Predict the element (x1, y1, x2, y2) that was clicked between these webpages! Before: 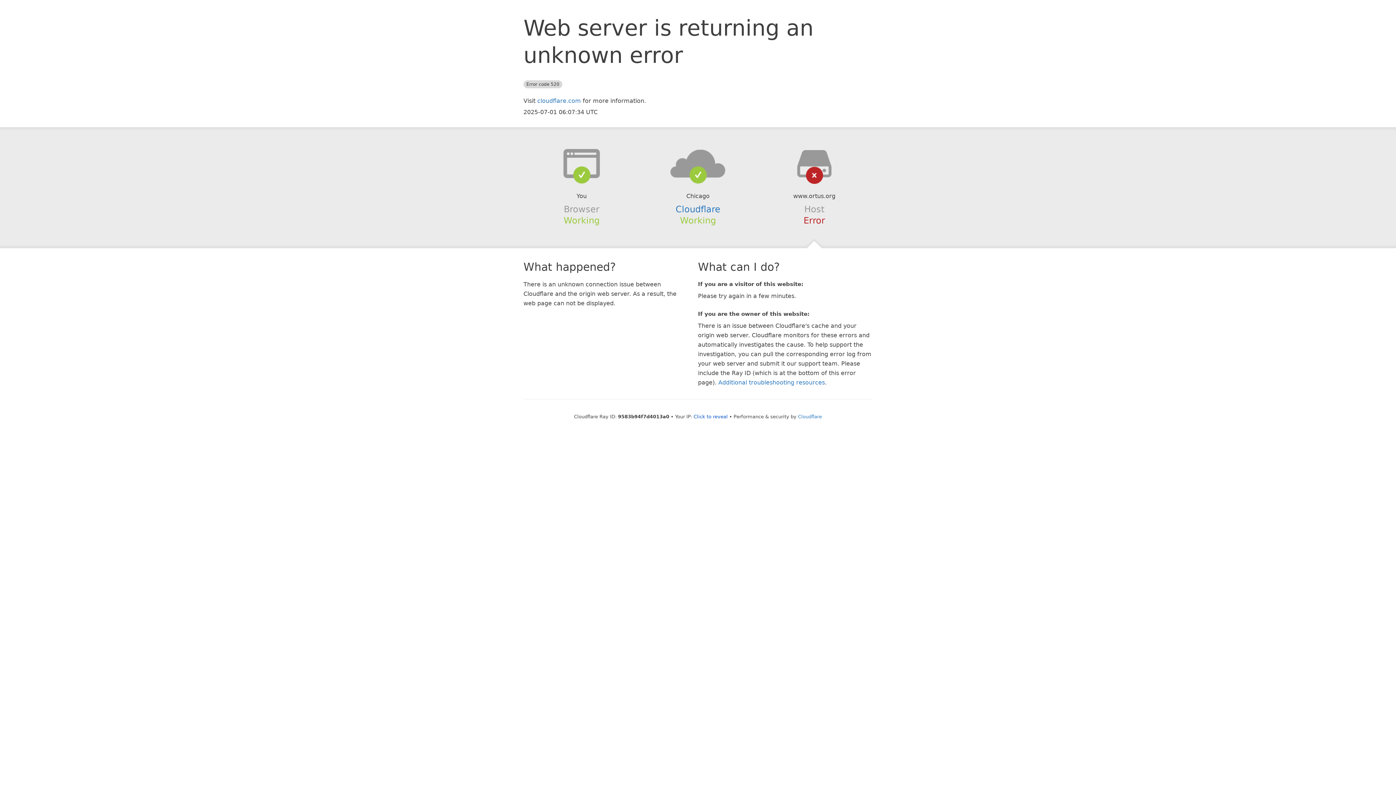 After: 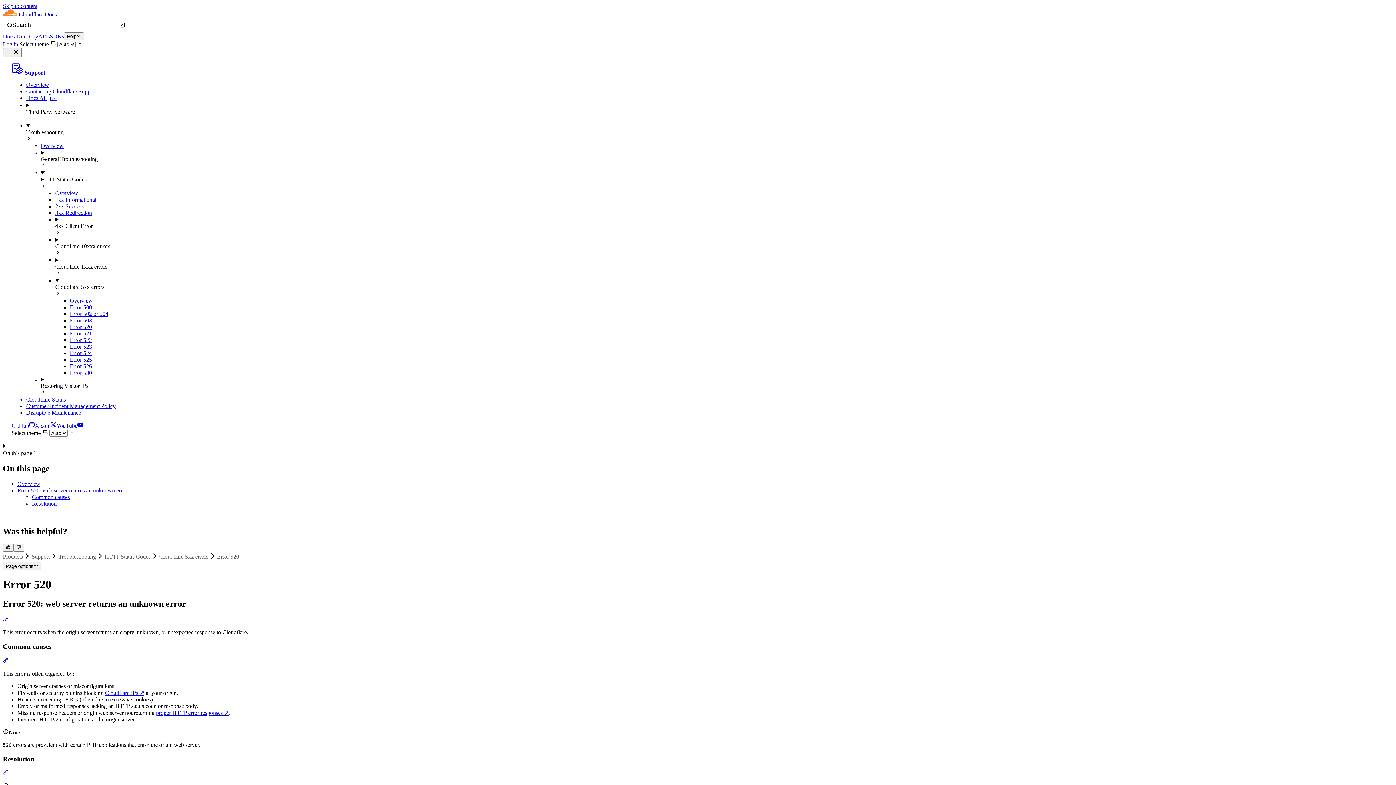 Action: label: Additional troubleshooting resources bbox: (718, 379, 825, 386)